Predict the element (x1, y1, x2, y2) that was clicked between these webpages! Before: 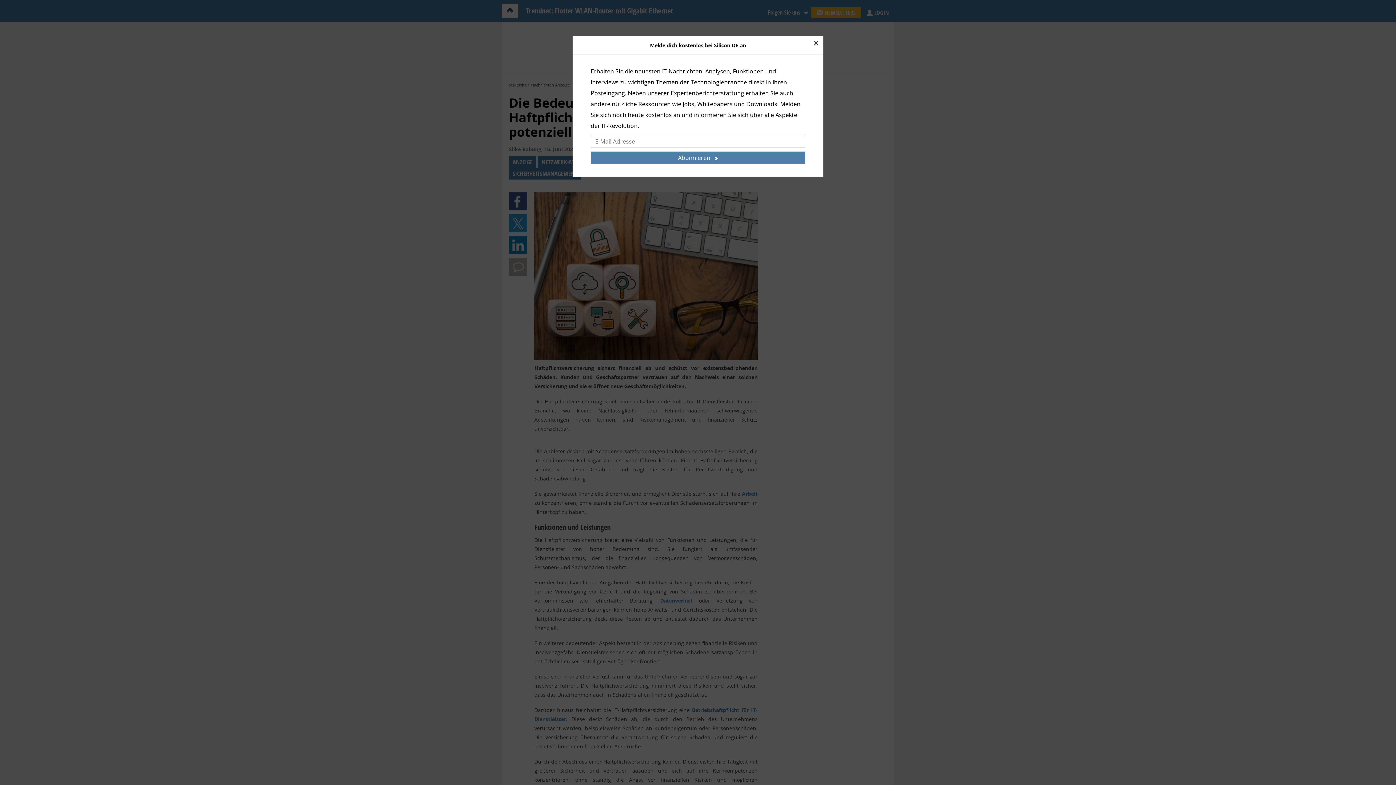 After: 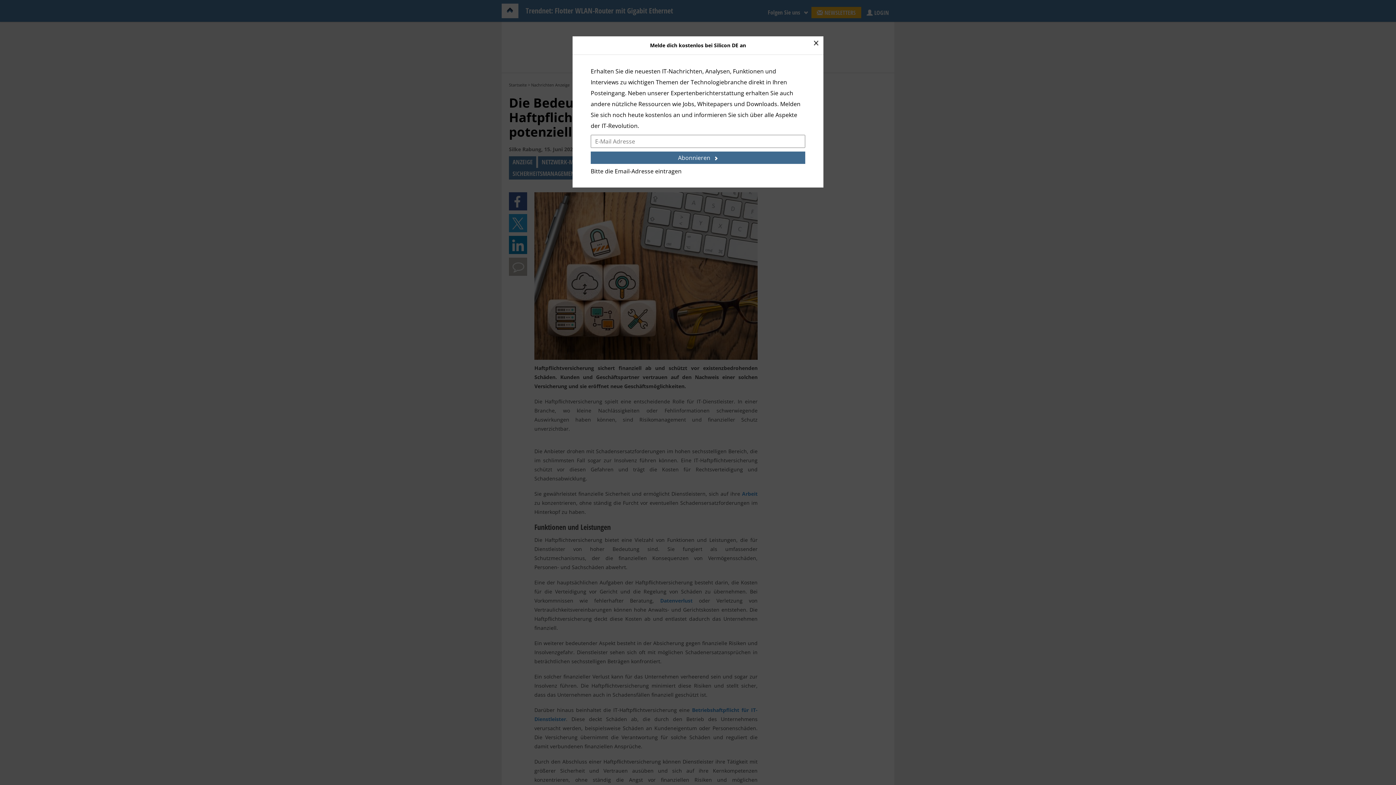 Action: label: Abonnieren bbox: (590, 151, 805, 164)